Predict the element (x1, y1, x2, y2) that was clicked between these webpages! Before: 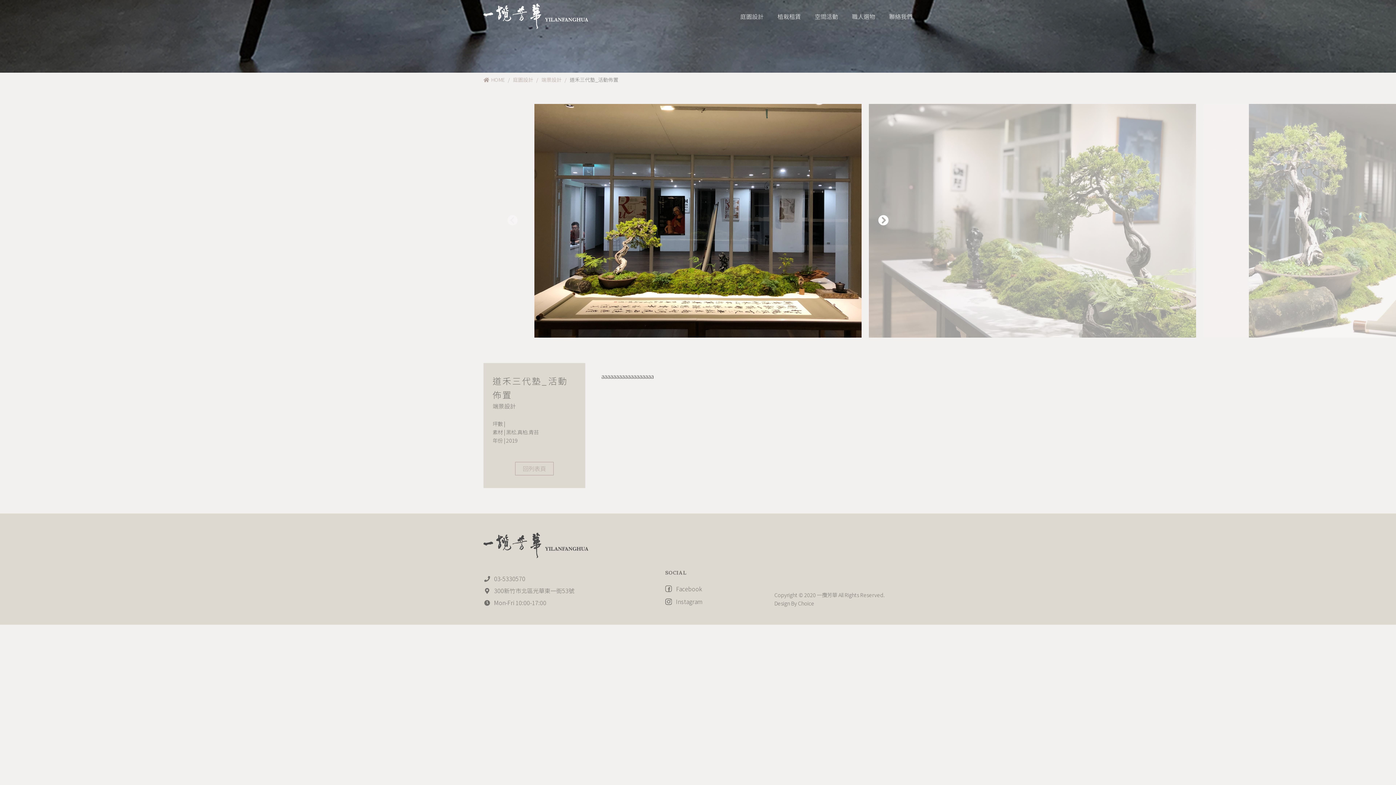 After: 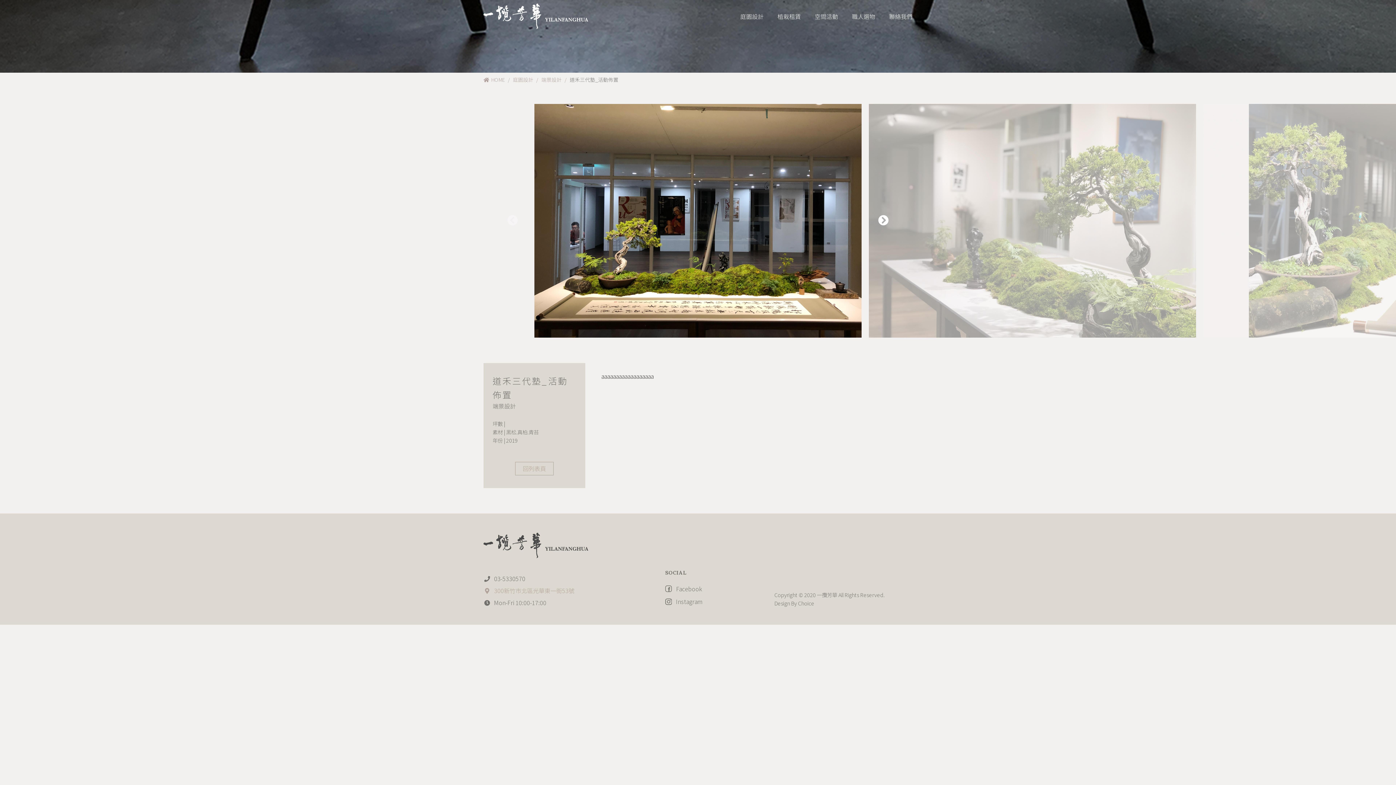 Action: label:  300新竹市北區光華東一街53號 bbox: (483, 586, 574, 595)